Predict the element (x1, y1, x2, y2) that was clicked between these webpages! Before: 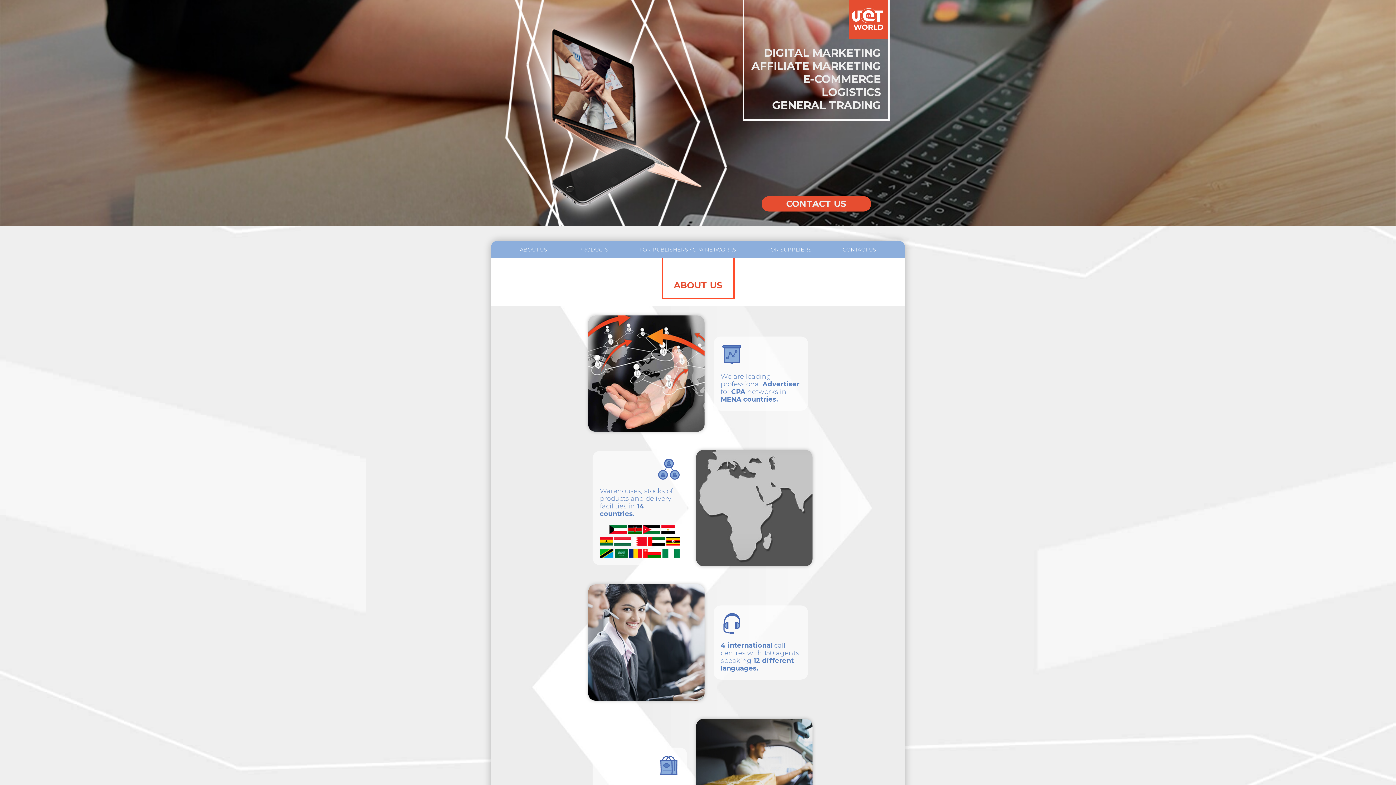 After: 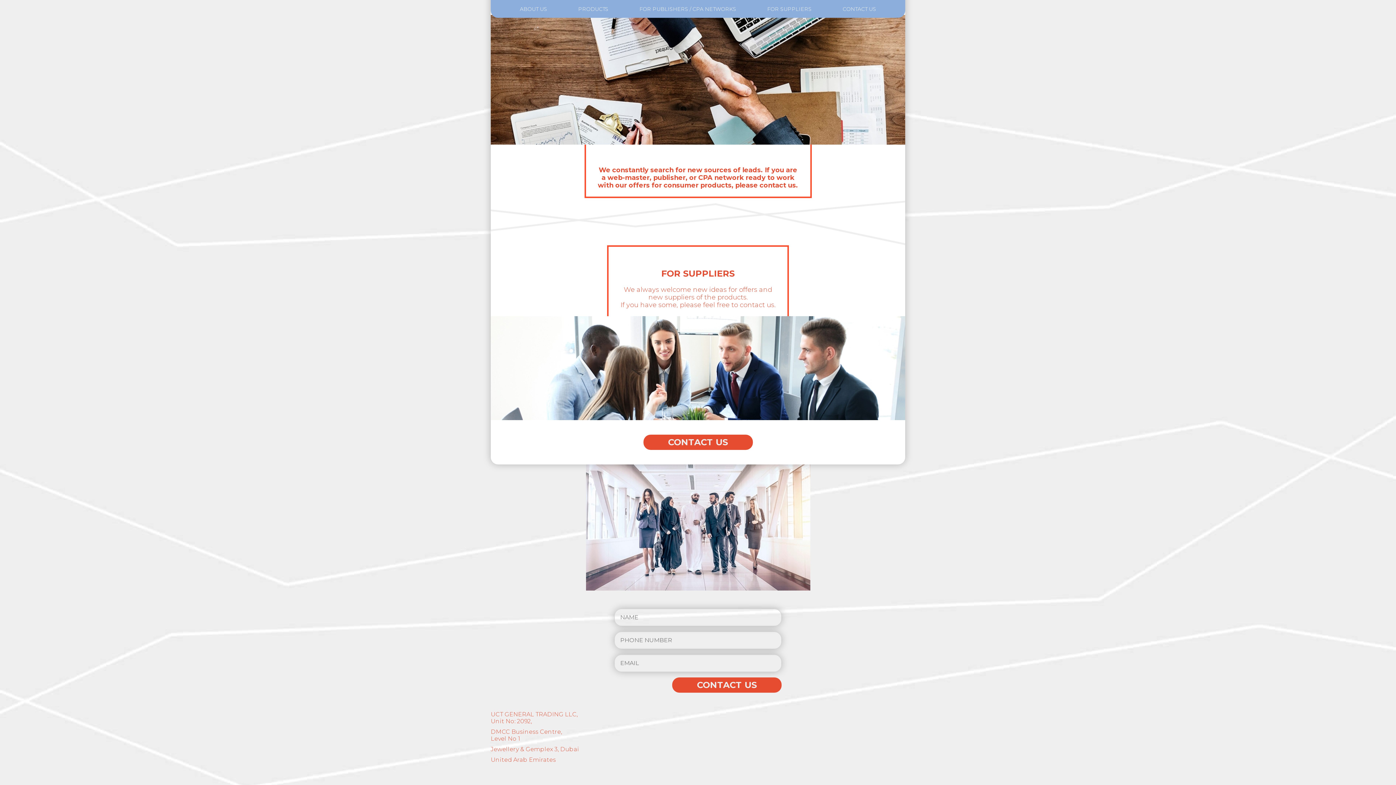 Action: label: CONTACT US bbox: (842, 246, 876, 253)